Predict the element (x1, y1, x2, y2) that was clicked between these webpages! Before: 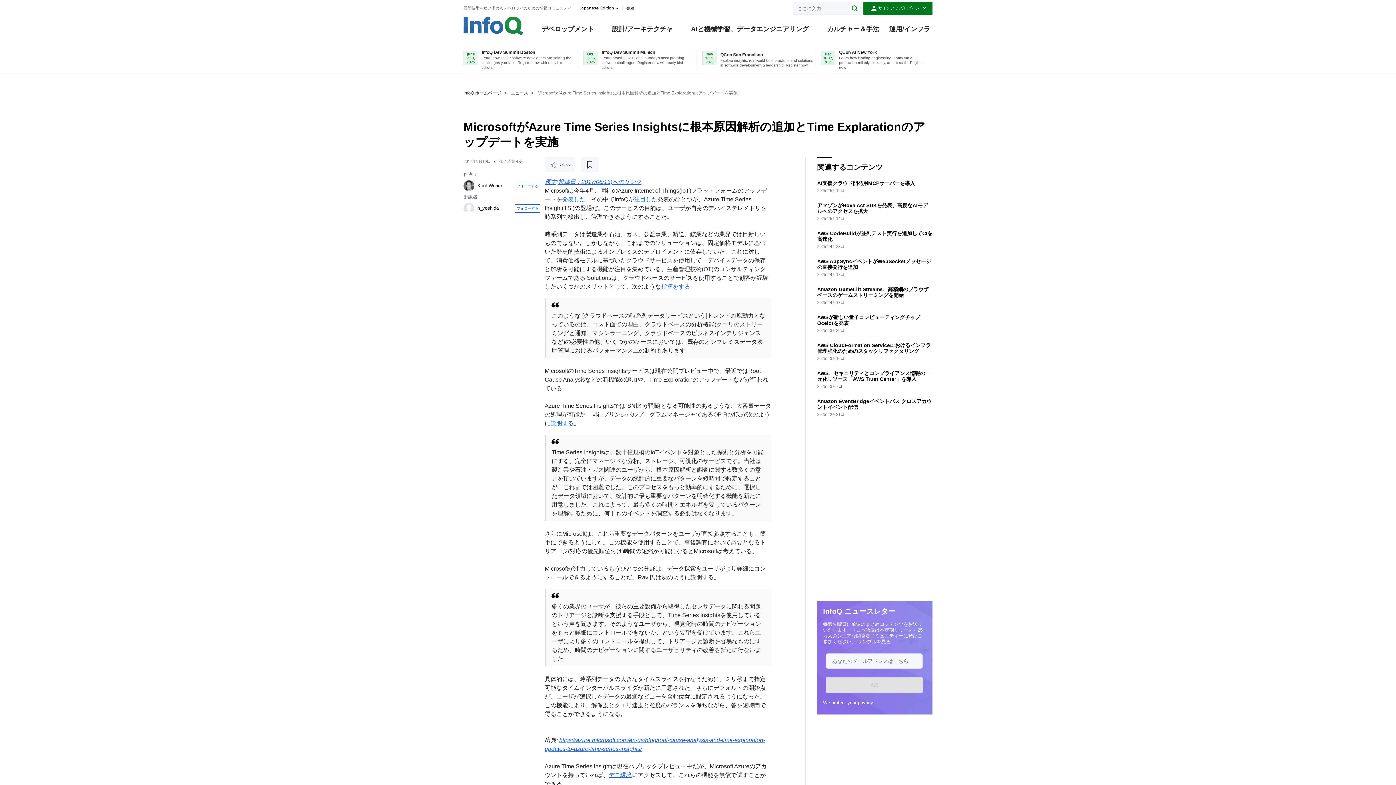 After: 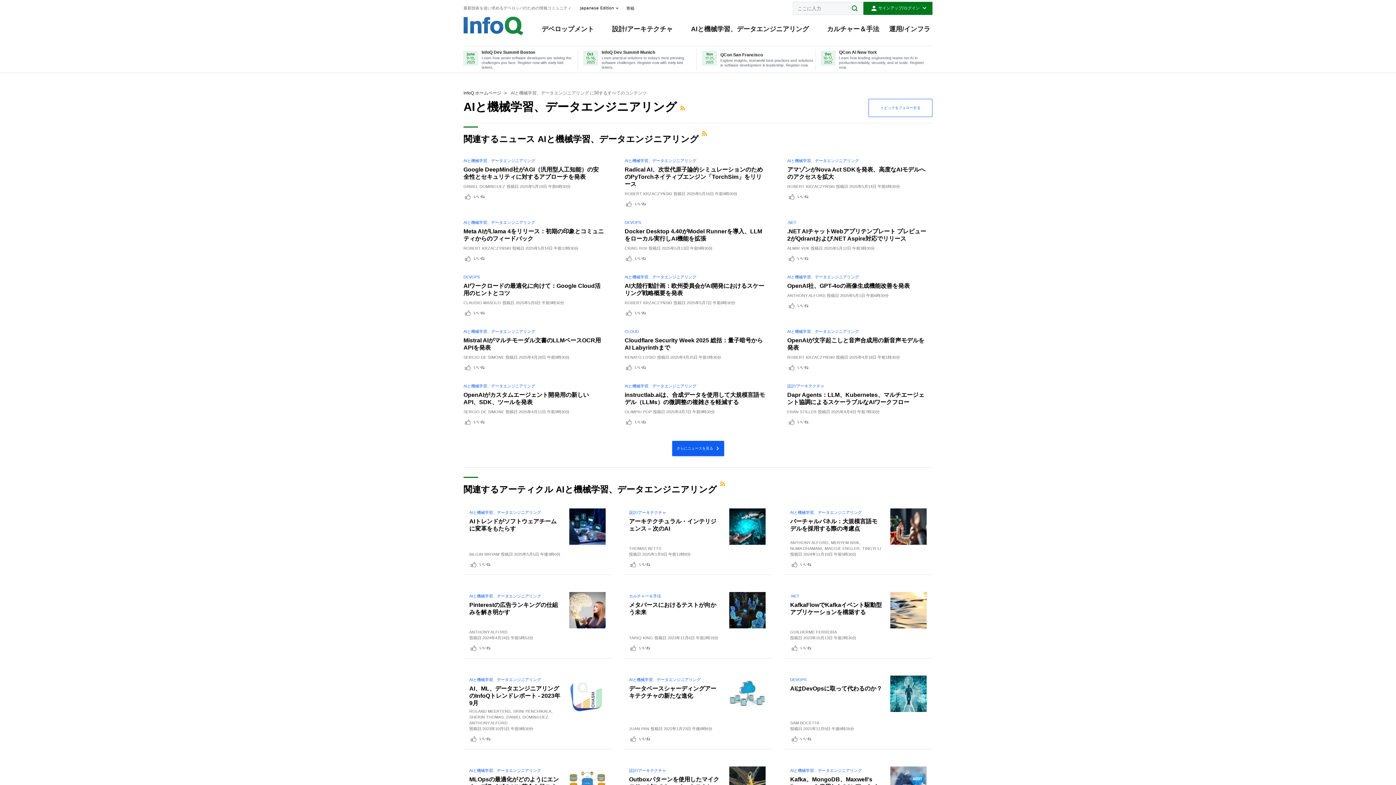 Action: bbox: (691, 21, 809, 45) label: AIと機械学習、データエンジニアリング